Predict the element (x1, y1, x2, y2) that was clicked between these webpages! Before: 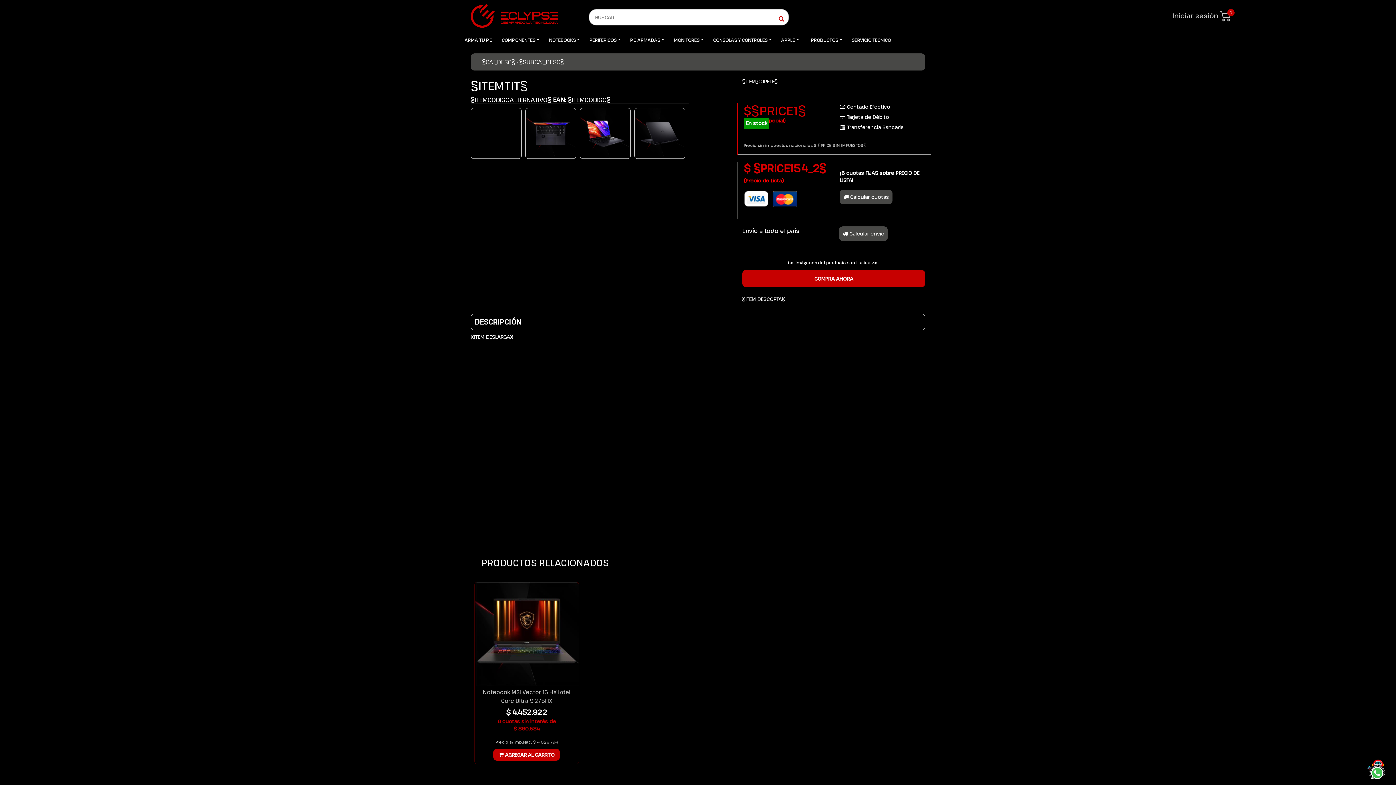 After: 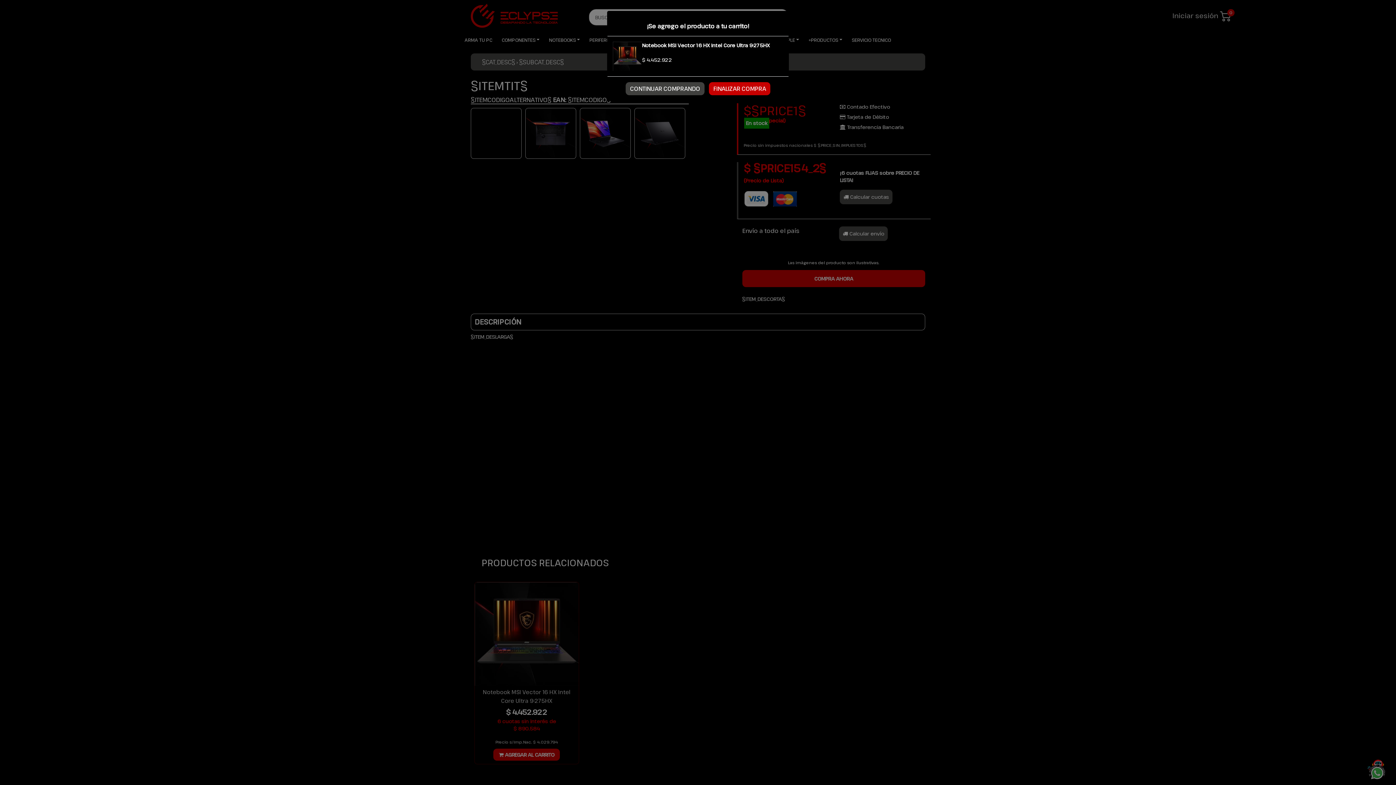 Action: bbox: (493, 749, 560, 761) label:  AGREGAR AL CARRITO